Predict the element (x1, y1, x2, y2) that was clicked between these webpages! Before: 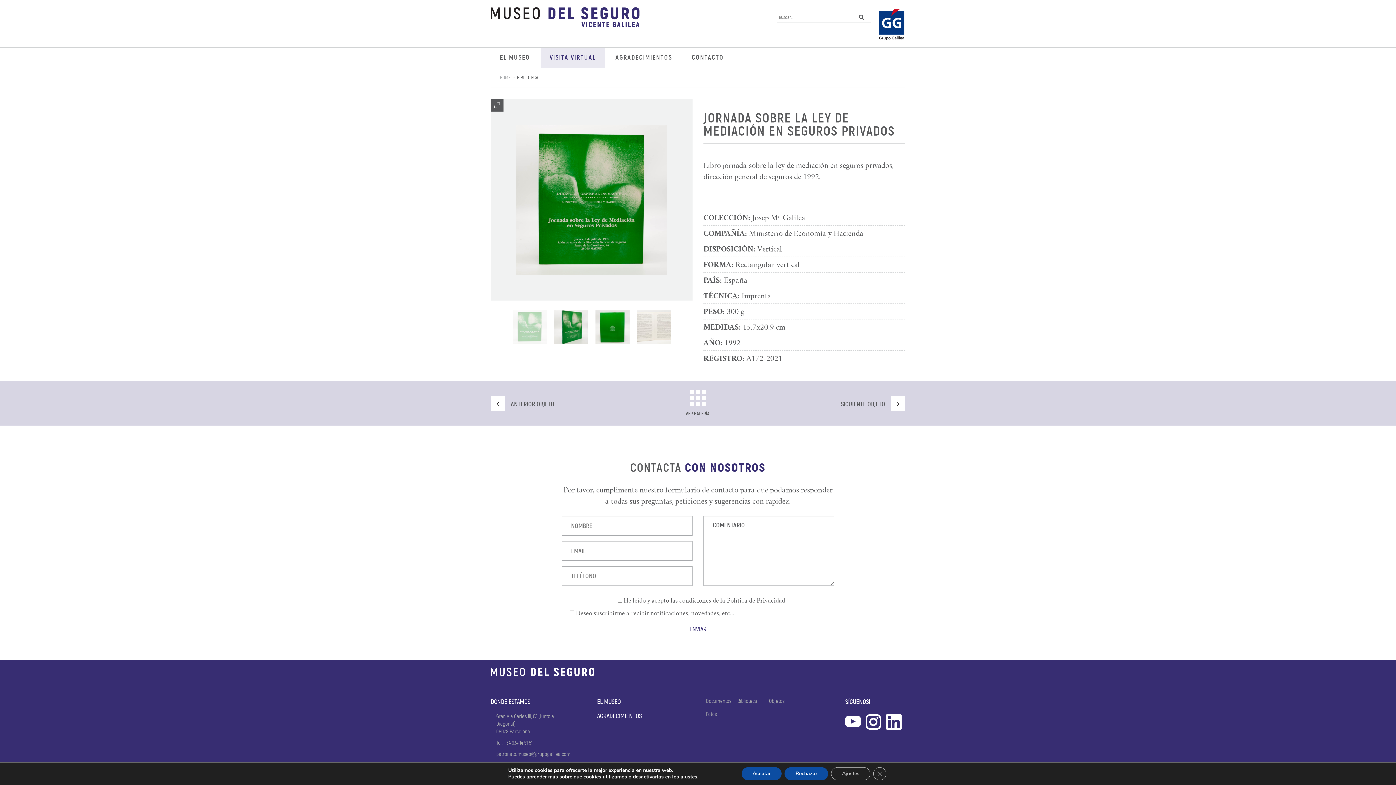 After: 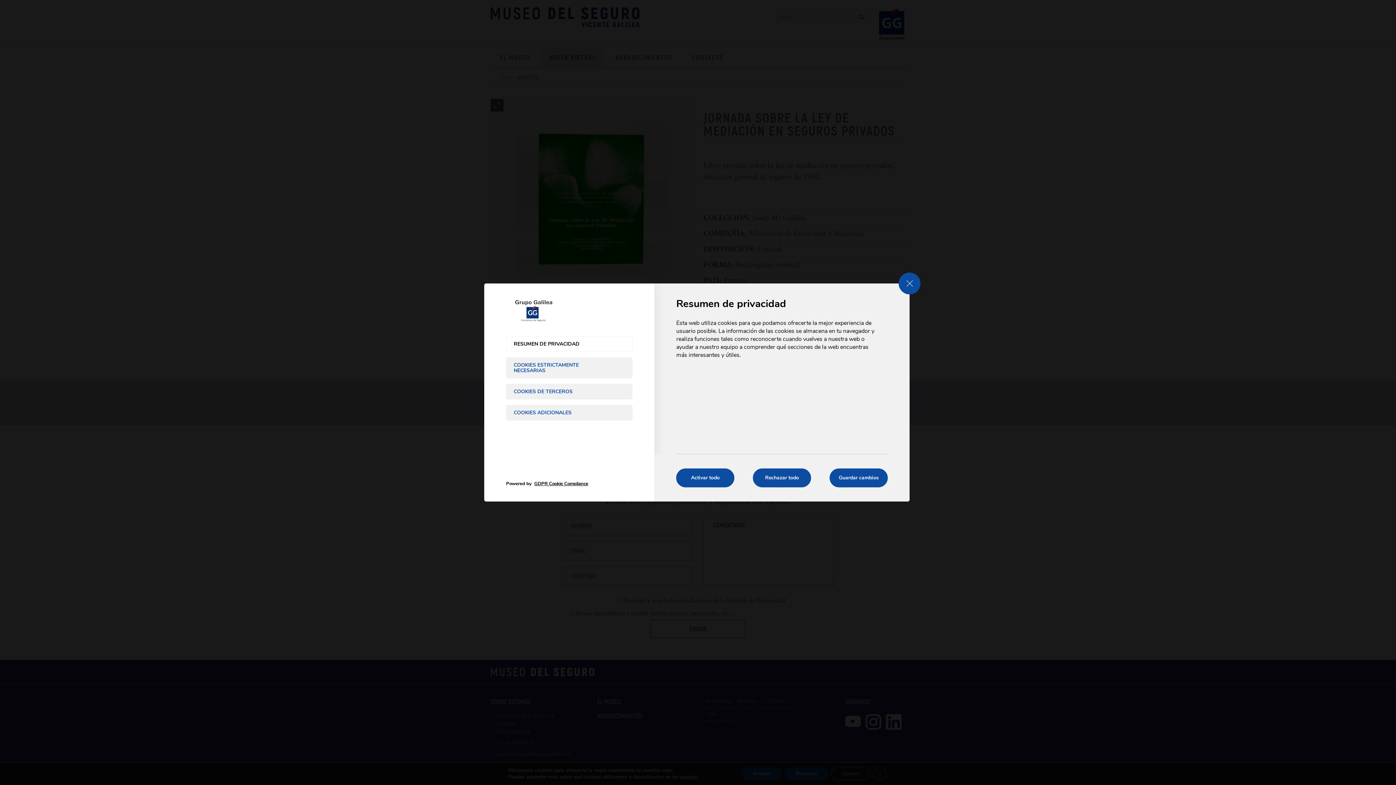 Action: label: ajustes bbox: (680, 774, 697, 780)